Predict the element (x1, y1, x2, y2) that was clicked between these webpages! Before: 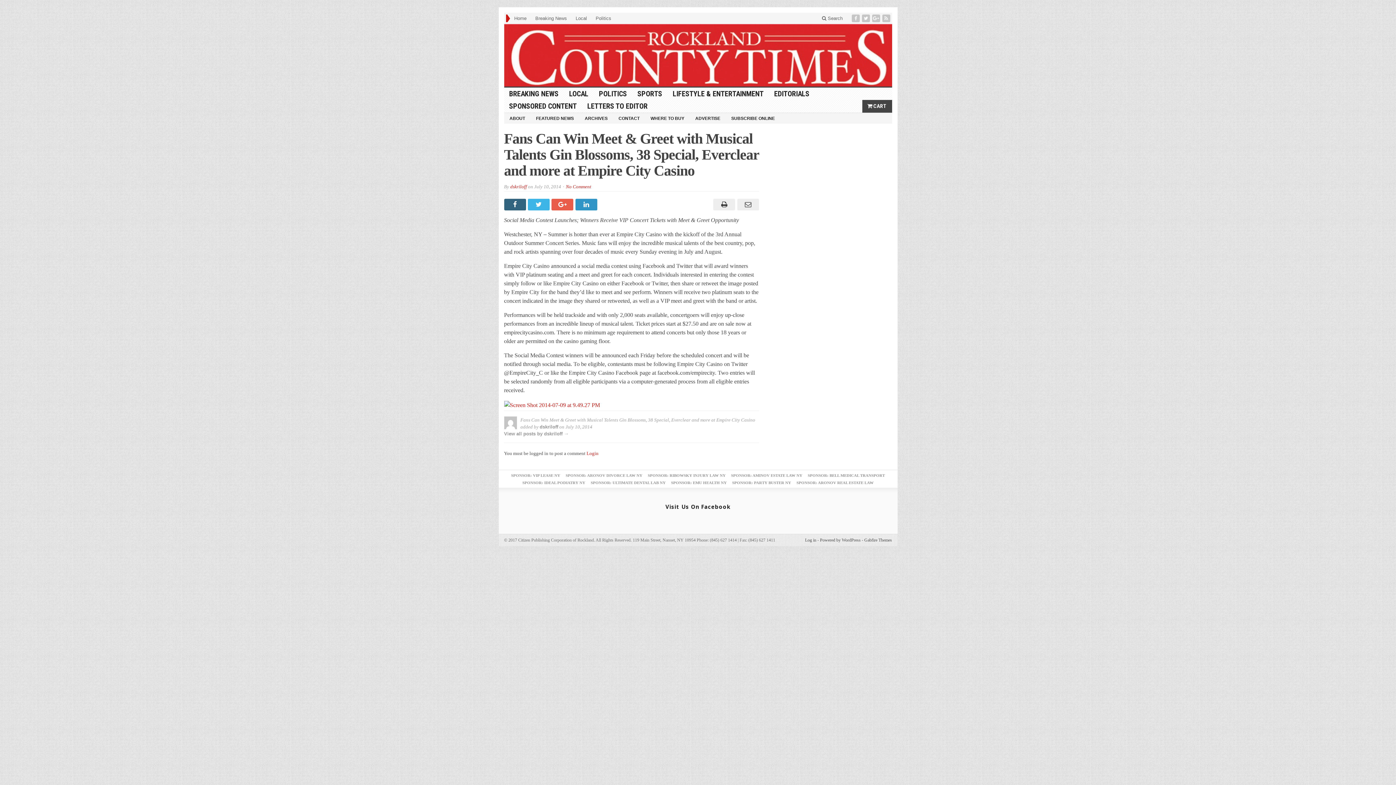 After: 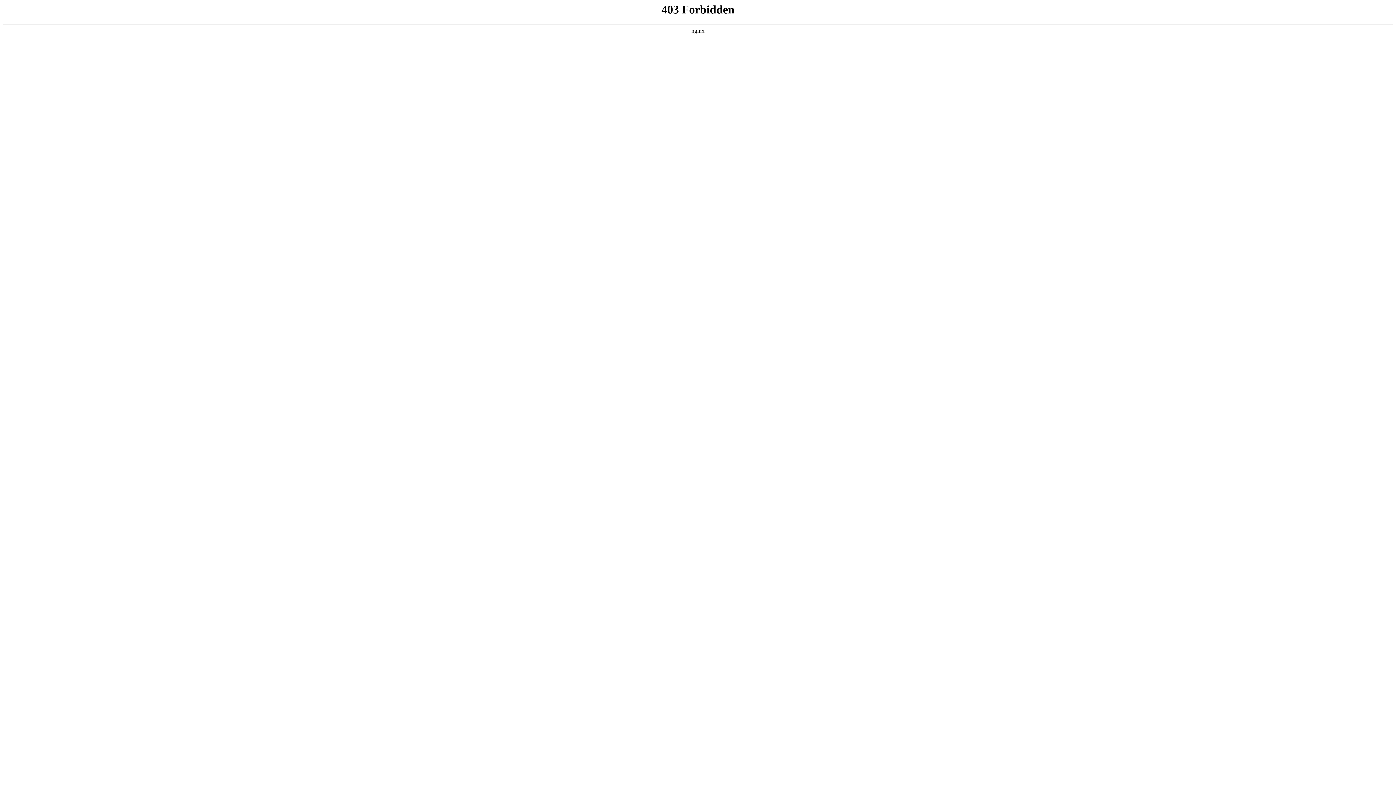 Action: label: SPONSOR: BELL MEDICAL TRANSPORT bbox: (808, 473, 885, 477)